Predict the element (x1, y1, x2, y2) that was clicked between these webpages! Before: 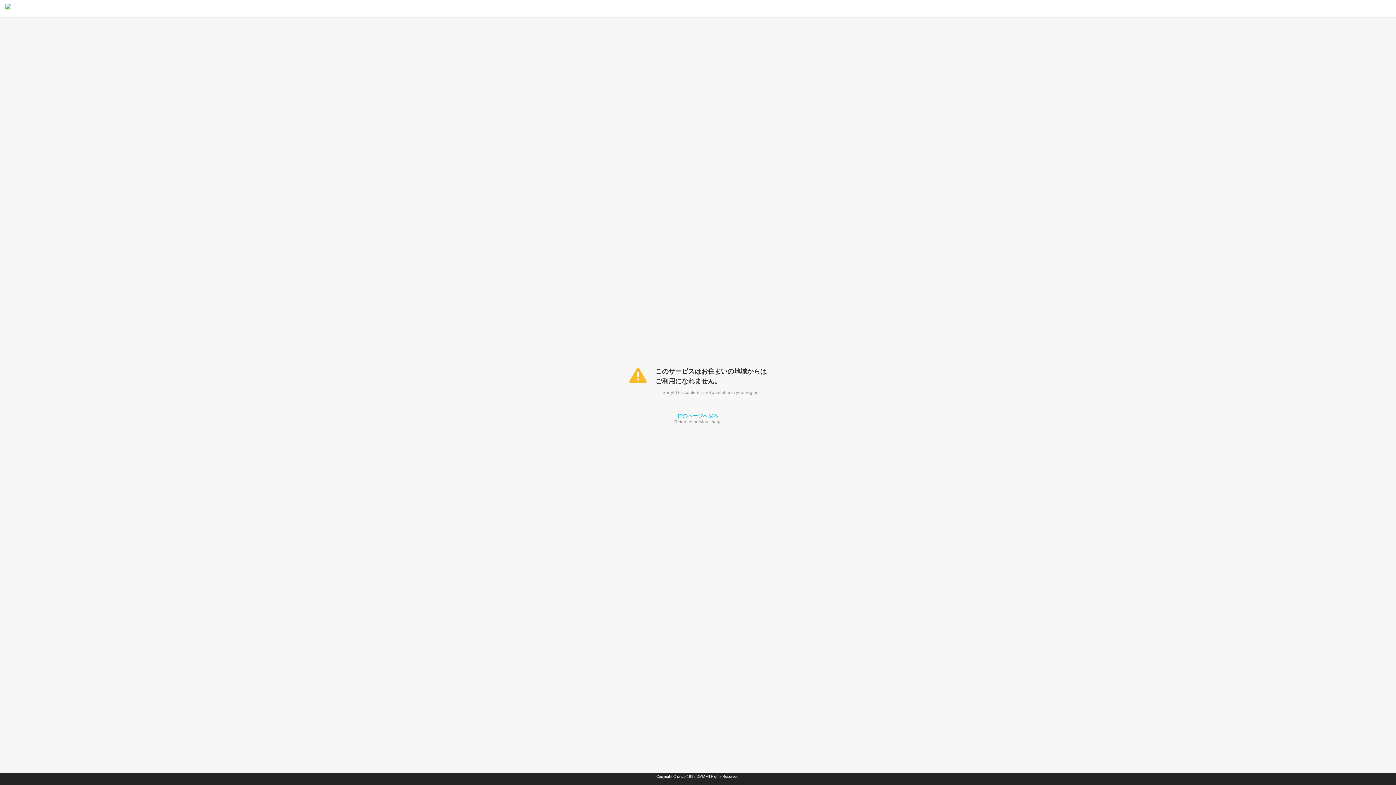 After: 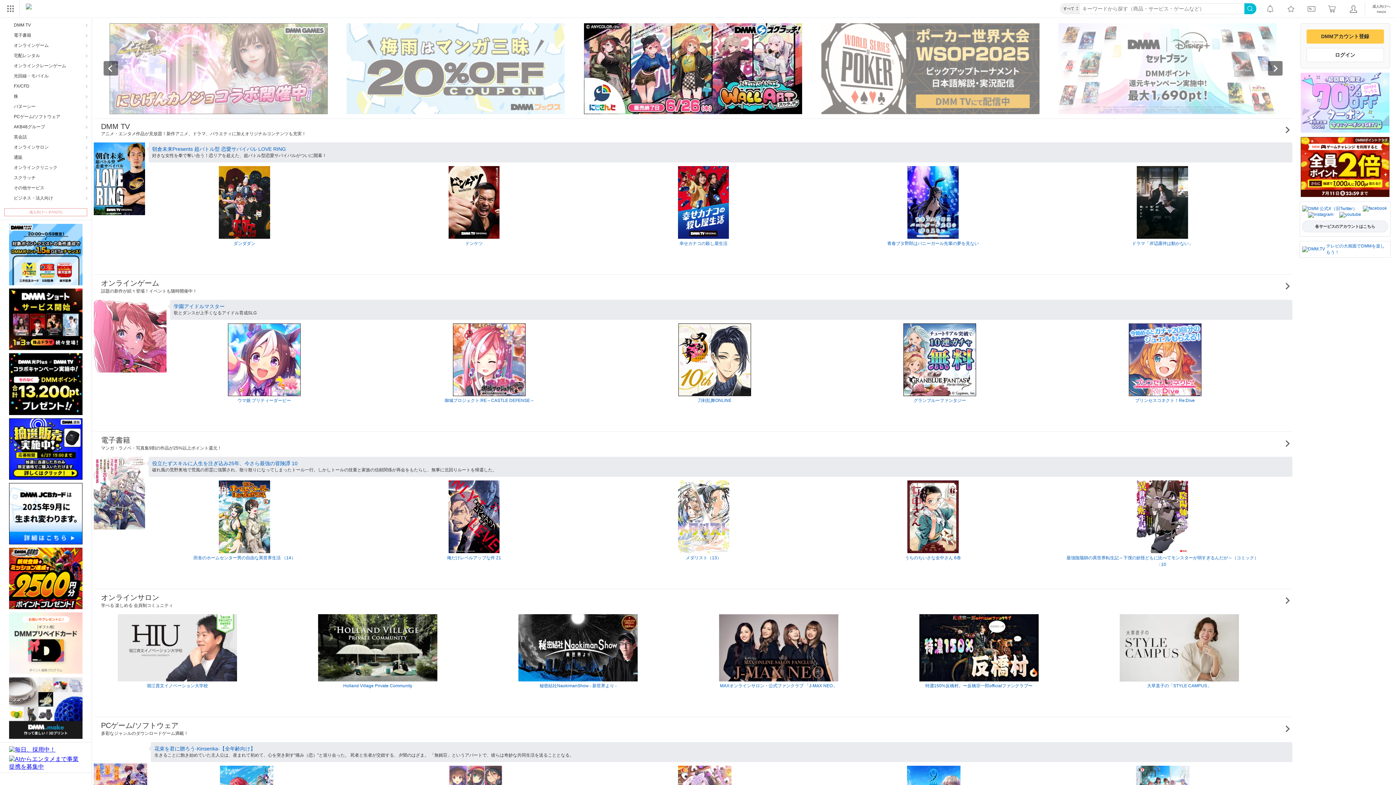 Action: bbox: (0, 0, 11, 17)